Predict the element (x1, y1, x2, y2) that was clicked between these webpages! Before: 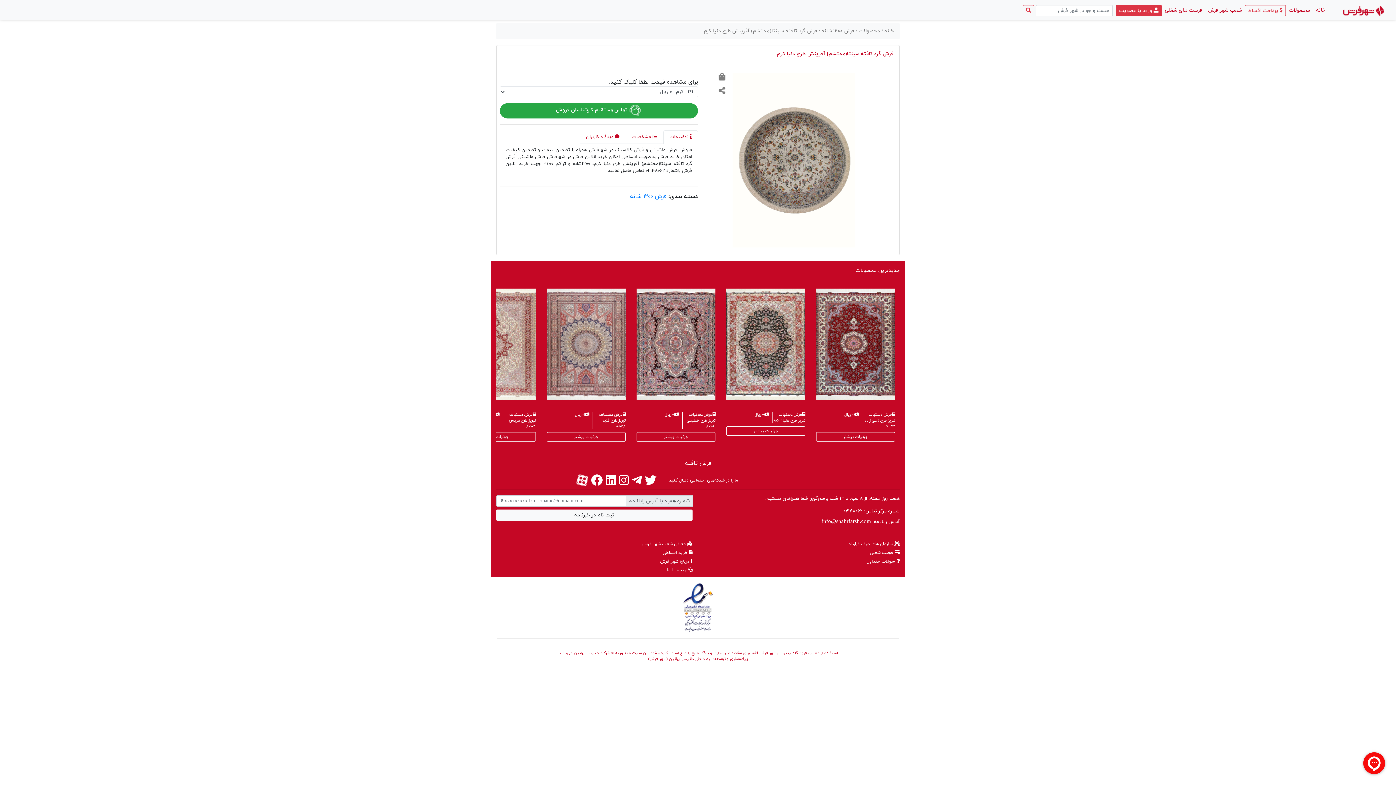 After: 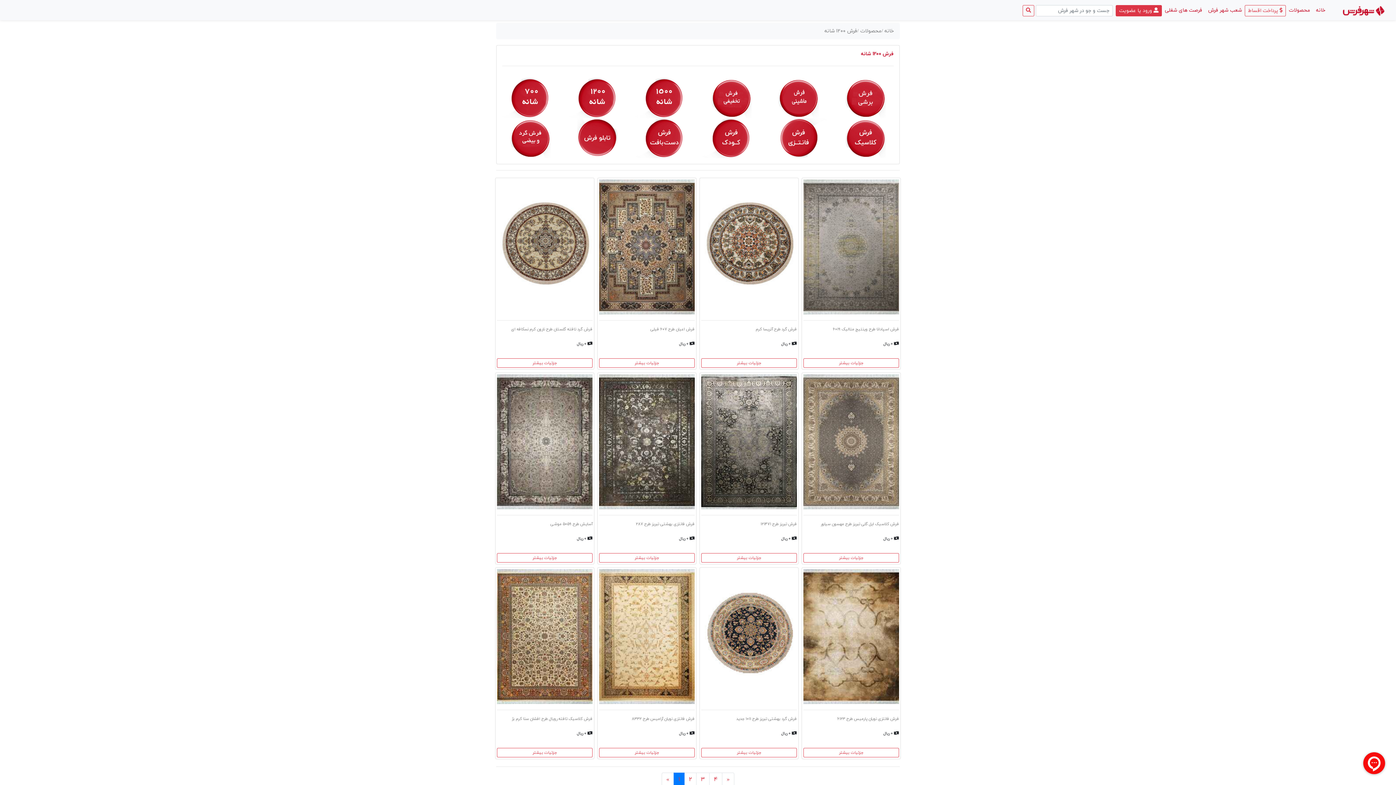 Action: label: فرش ۱۲۰۰ شانه bbox: (630, 192, 666, 200)